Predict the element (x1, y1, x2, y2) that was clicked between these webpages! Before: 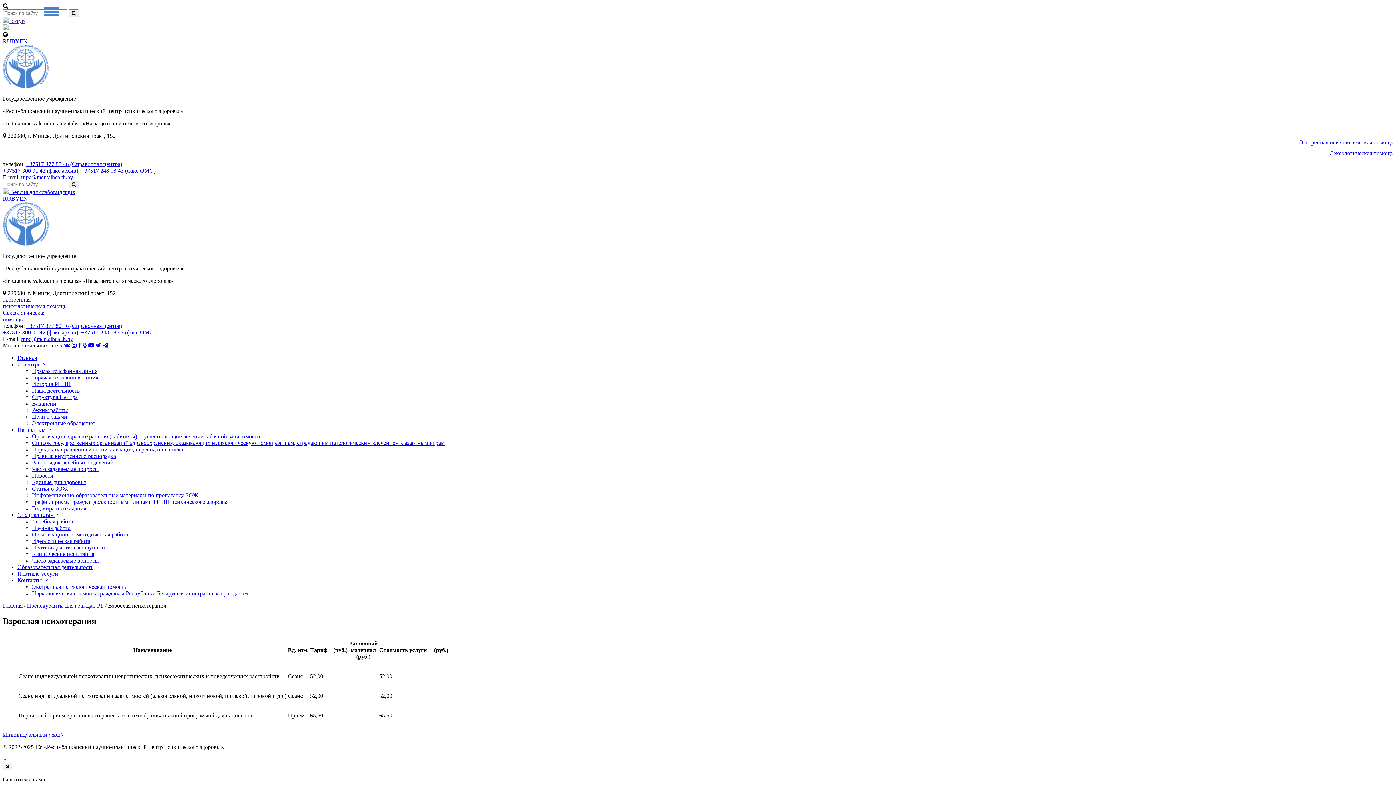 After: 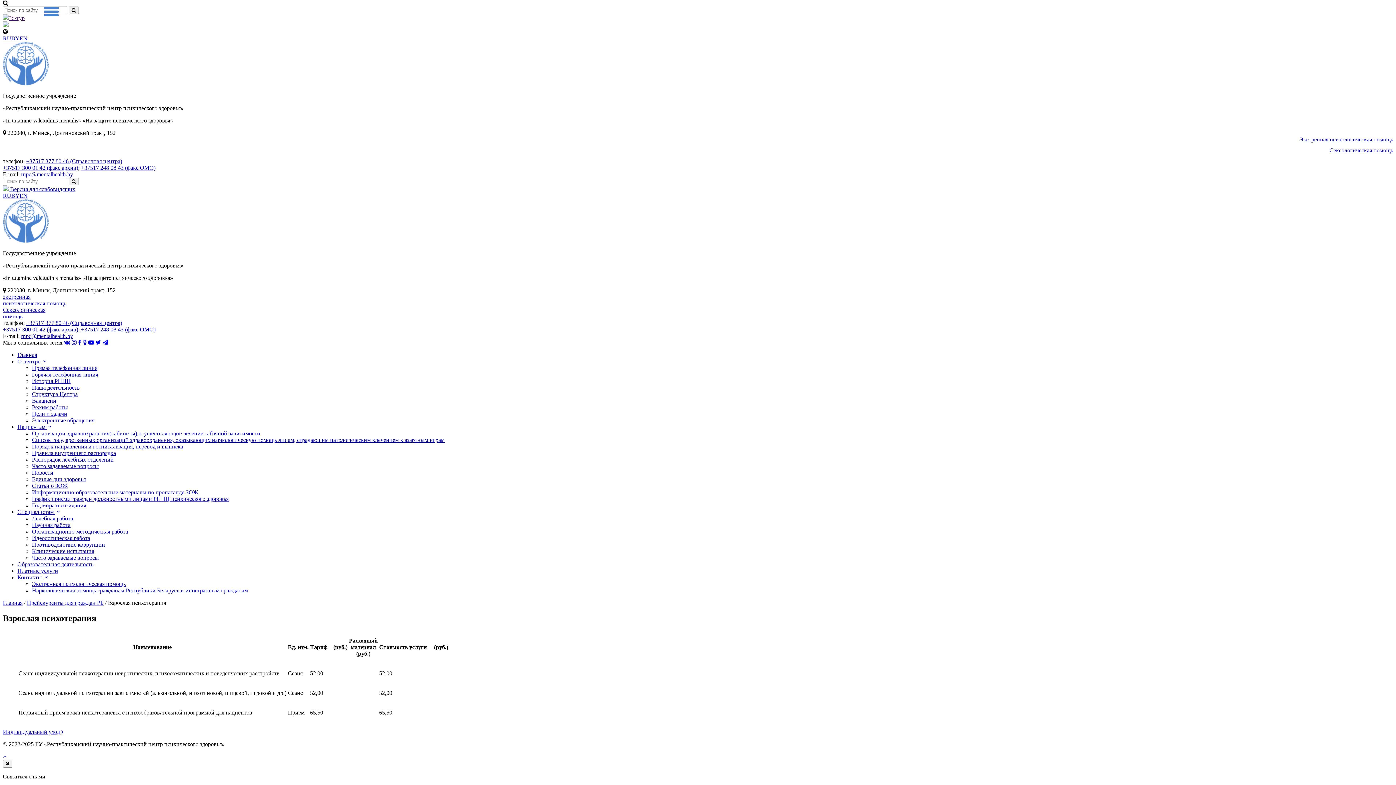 Action: bbox: (2, 756, 1393, 763)